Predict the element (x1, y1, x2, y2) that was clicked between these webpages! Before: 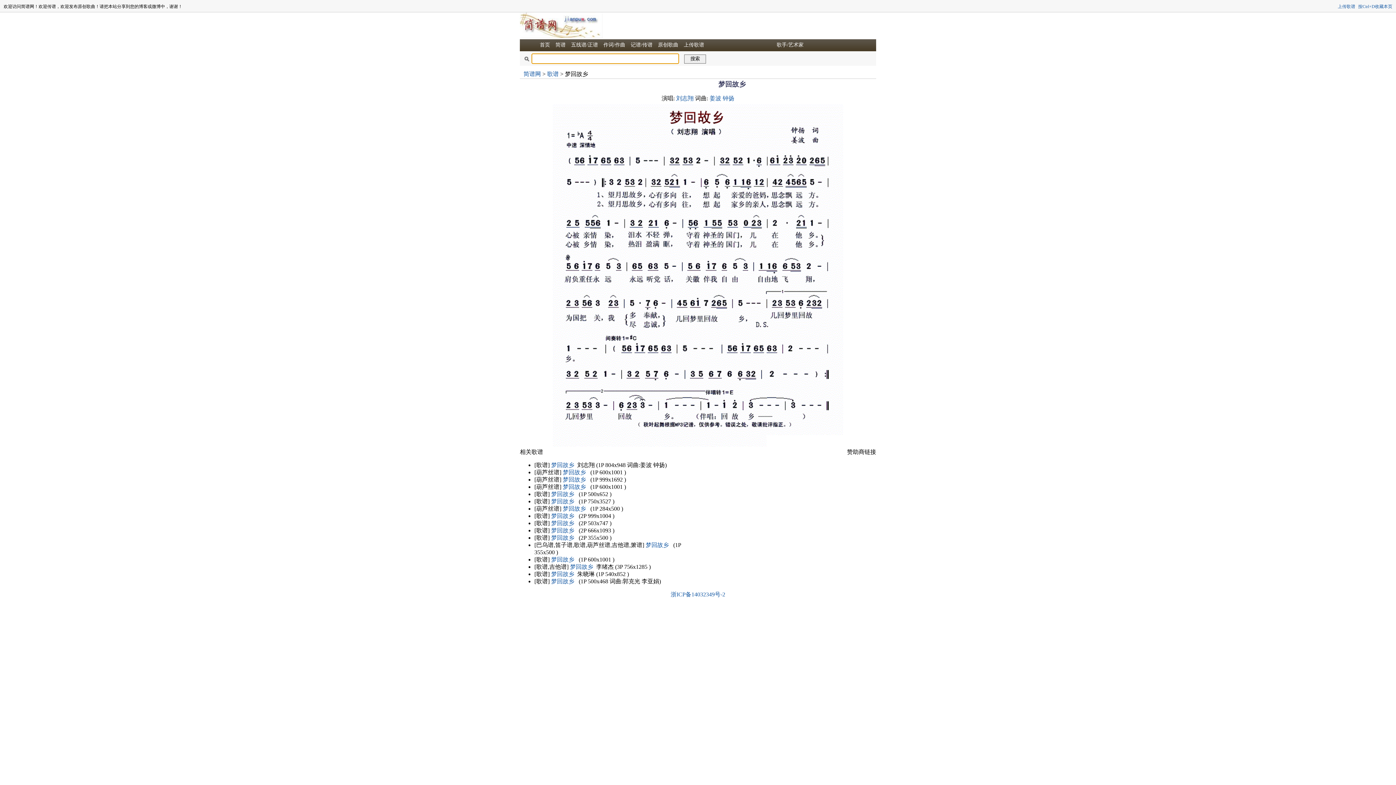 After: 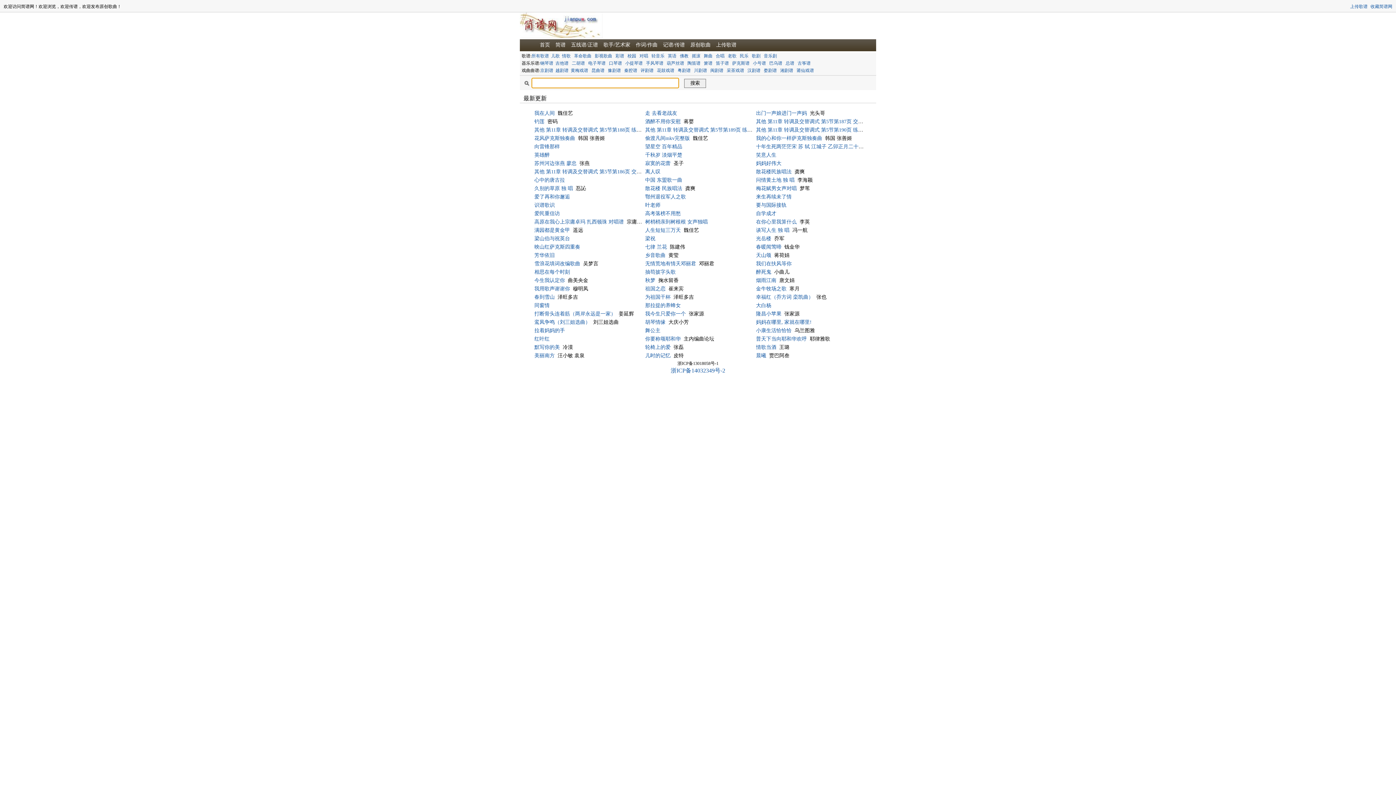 Action: label: 首页 bbox: (540, 42, 550, 47)